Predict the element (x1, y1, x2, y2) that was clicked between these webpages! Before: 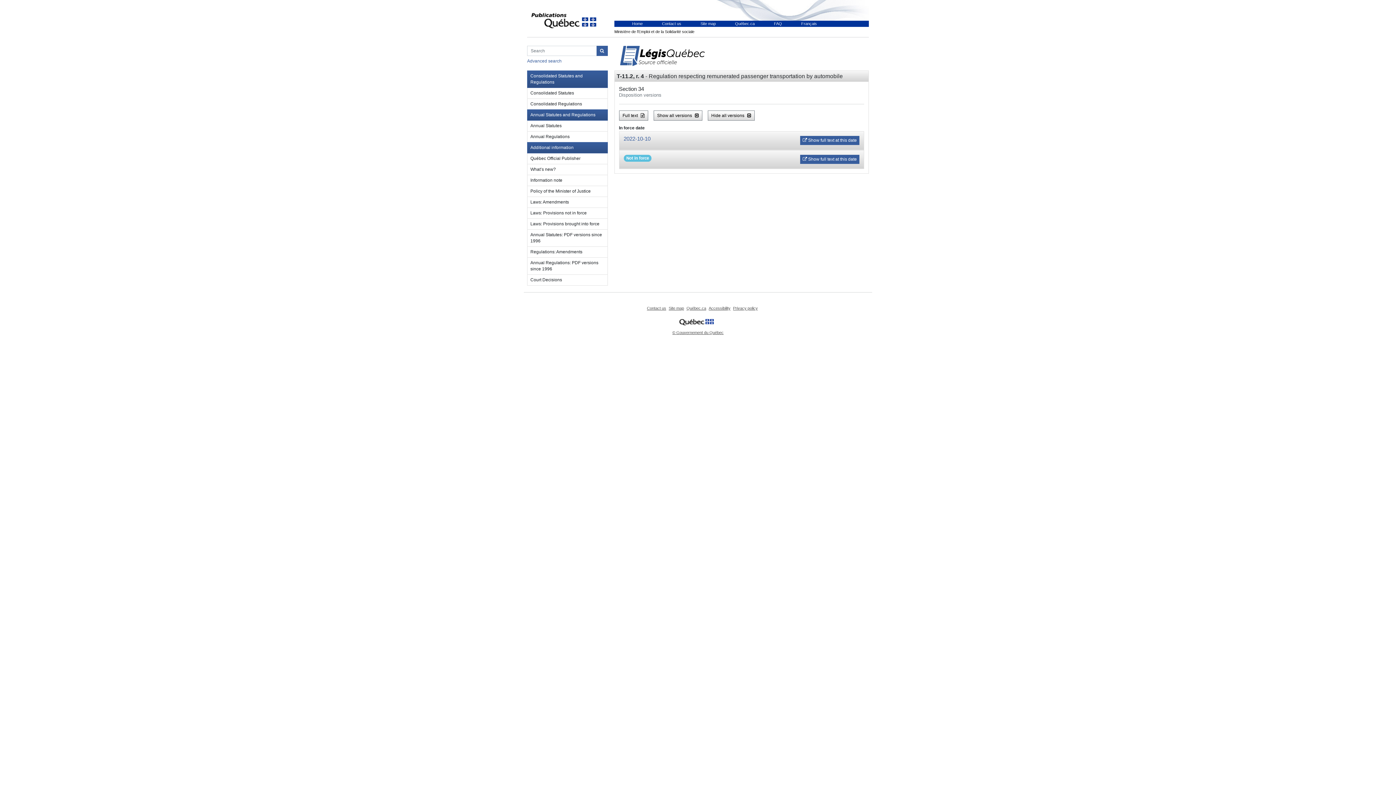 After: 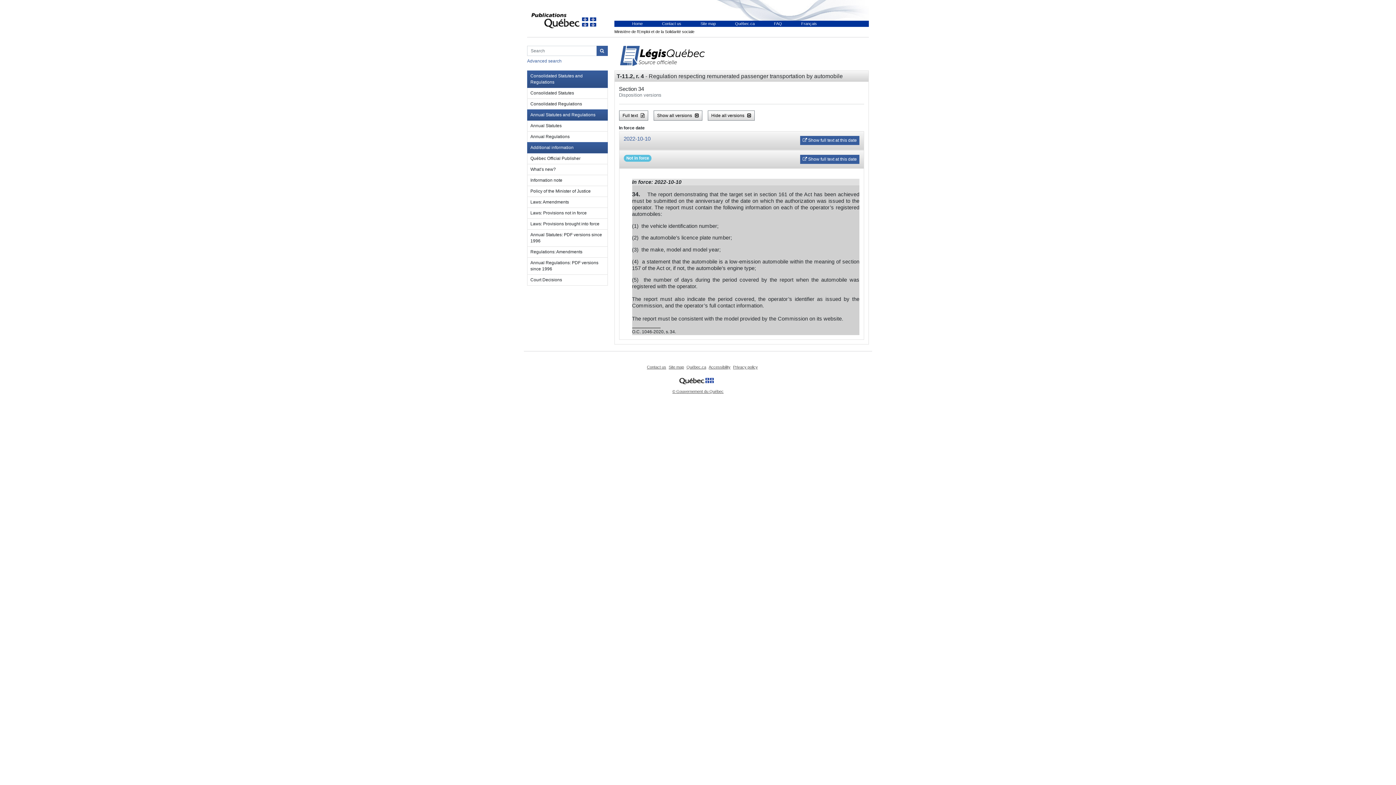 Action: label: Not in force bbox: (623, 154, 651, 160)